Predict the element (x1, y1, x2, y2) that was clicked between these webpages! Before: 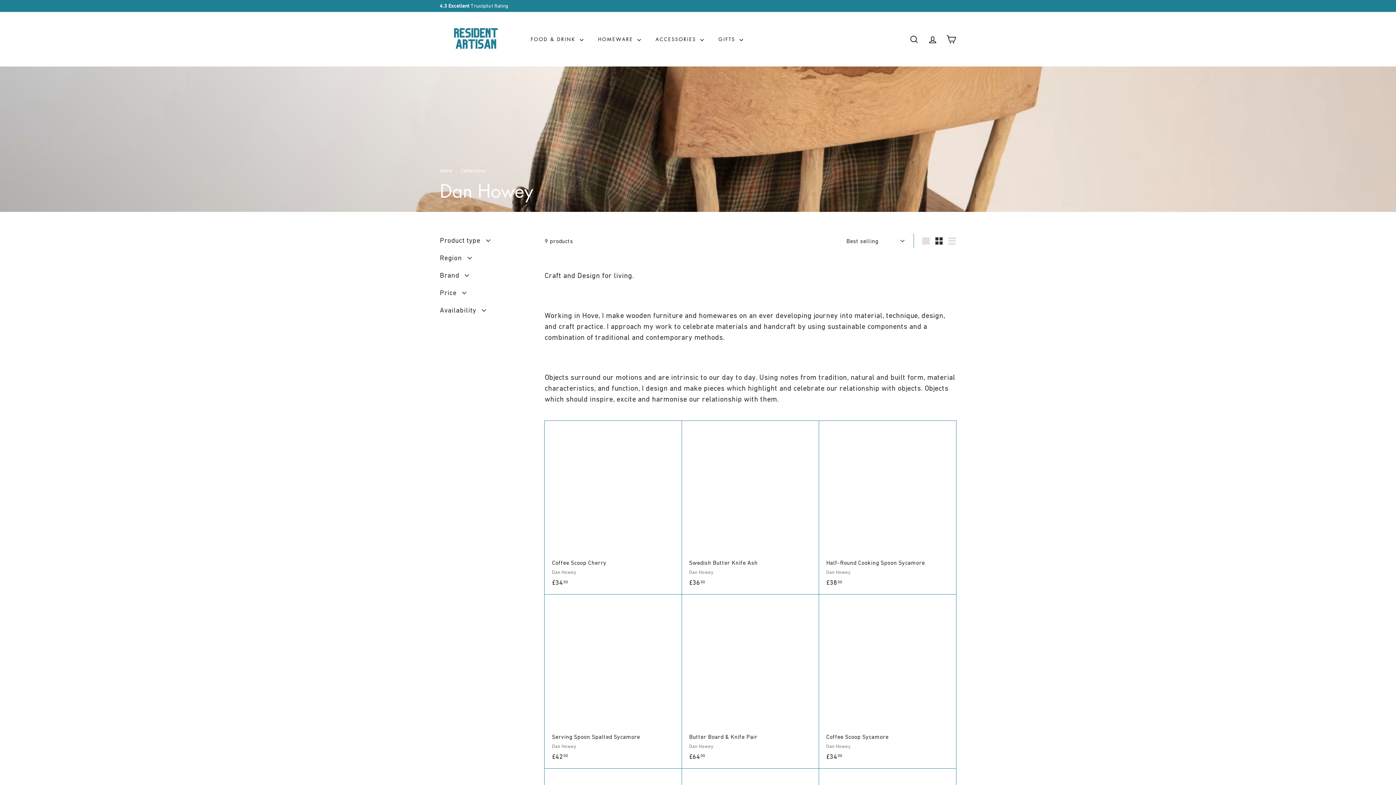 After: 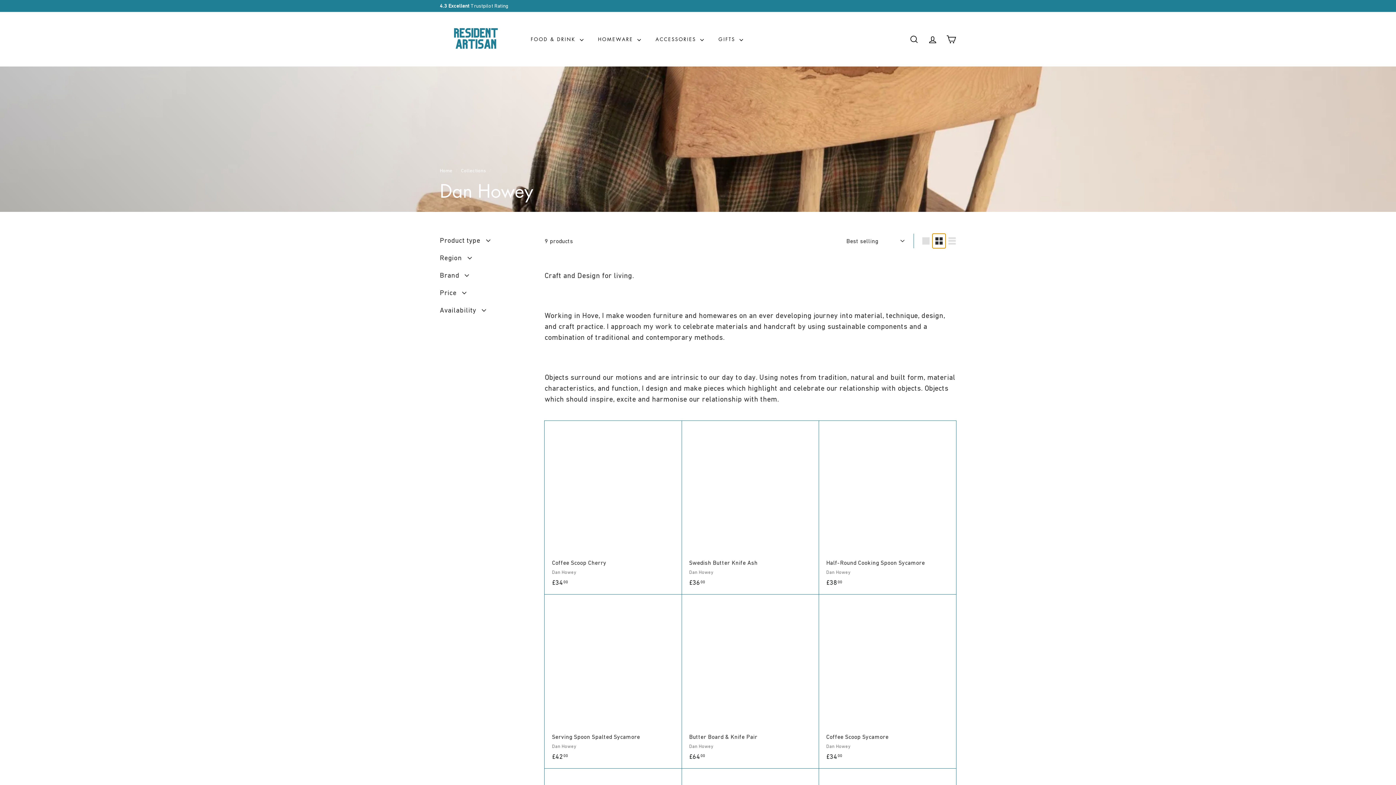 Action: label: Small bbox: (932, 233, 945, 248)